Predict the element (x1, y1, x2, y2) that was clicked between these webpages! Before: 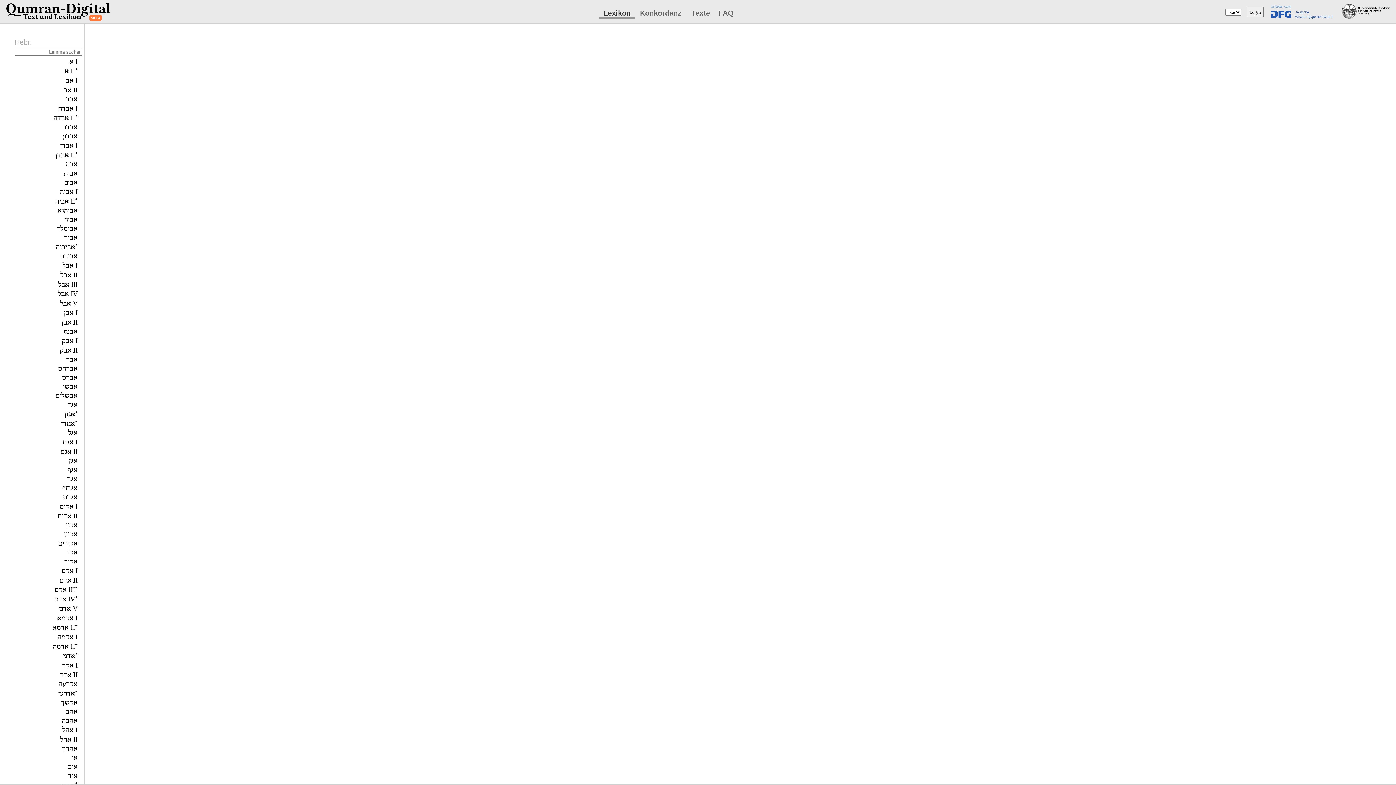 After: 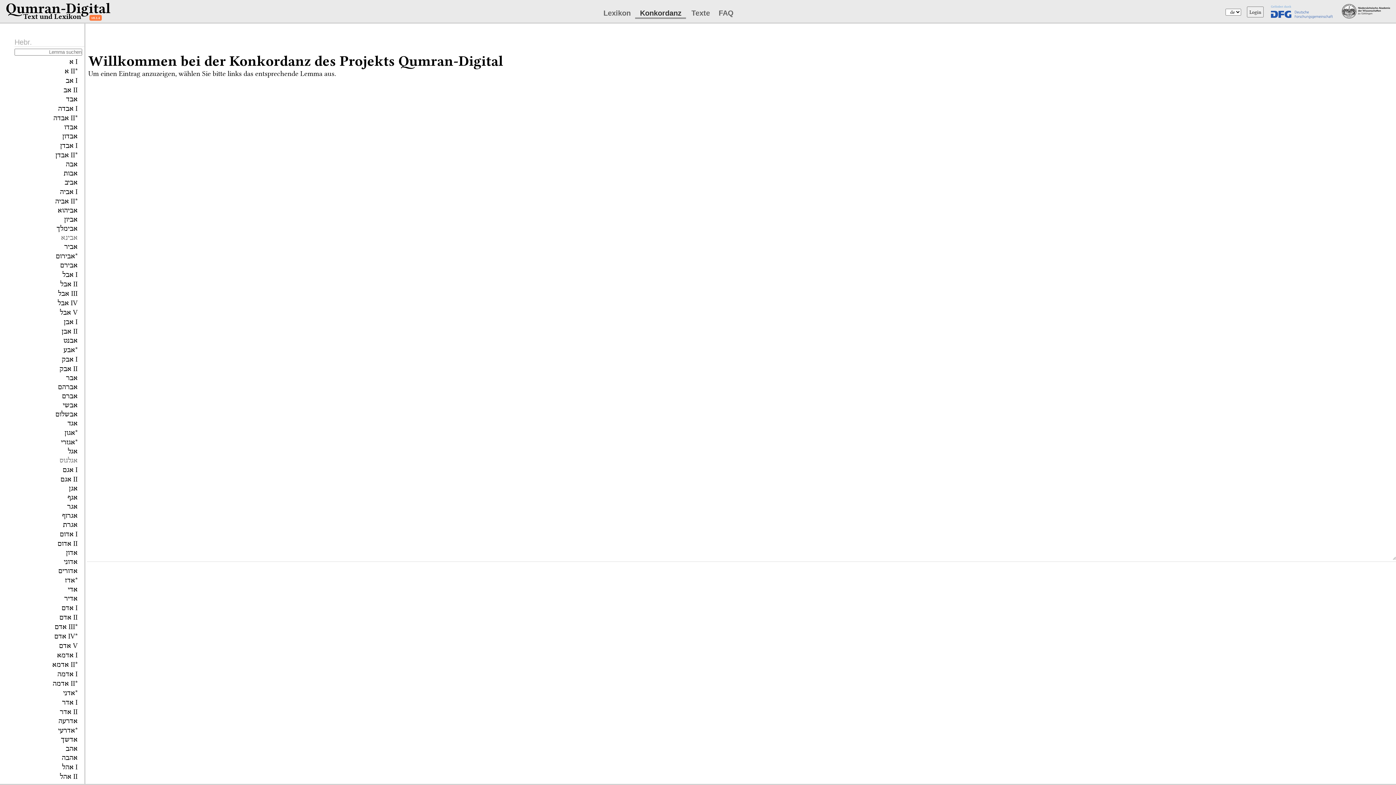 Action: bbox: (662, 9, 704, 17) label: Konkordanz